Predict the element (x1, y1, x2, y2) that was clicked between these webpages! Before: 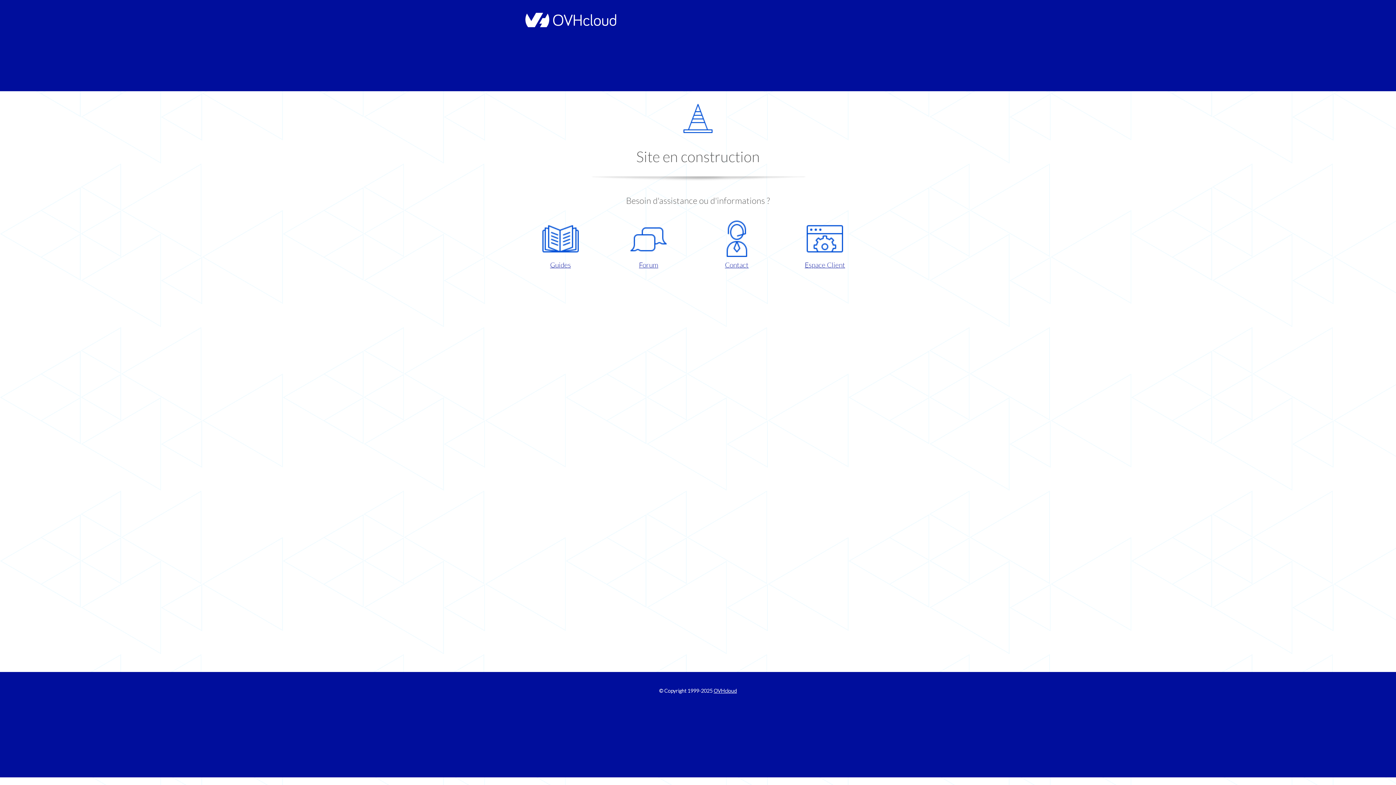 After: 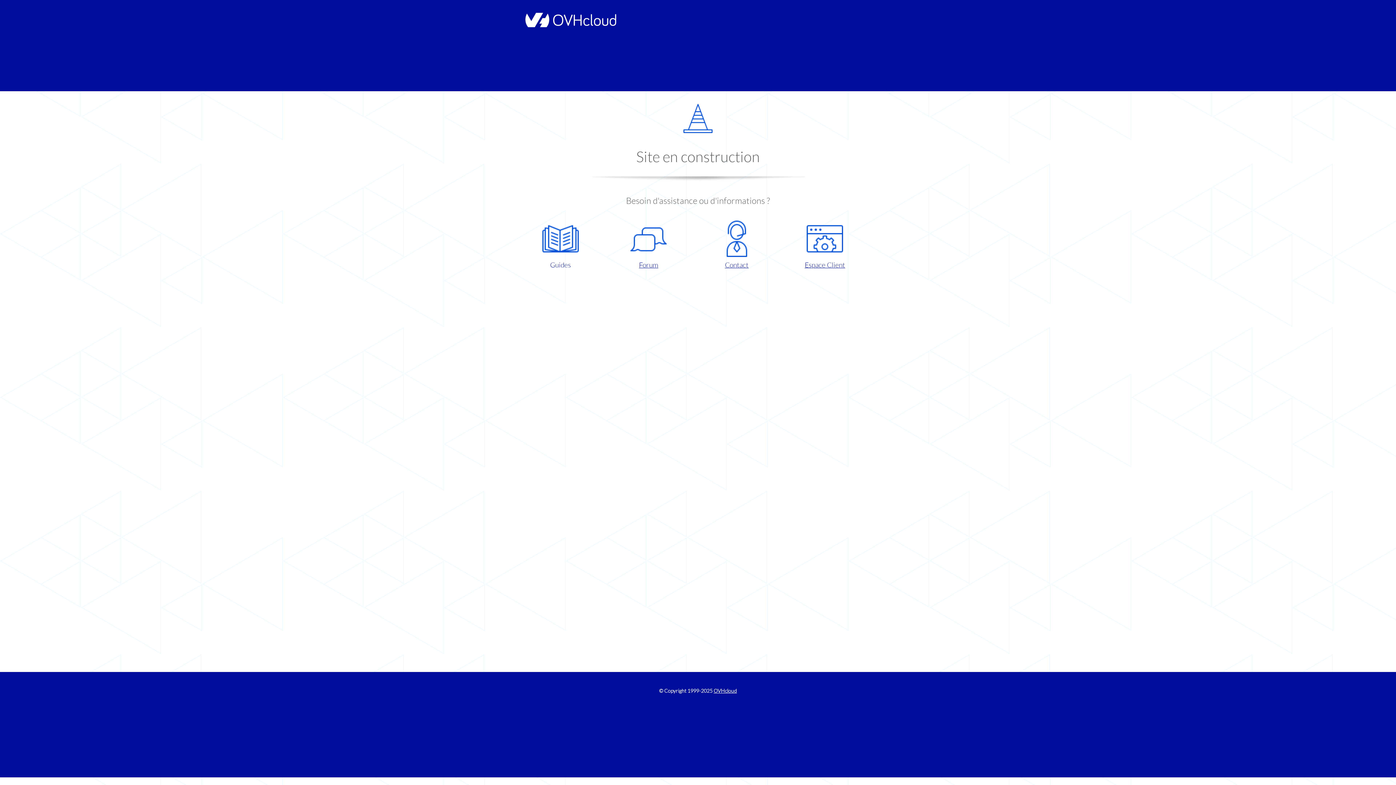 Action: label: Guides bbox: (521, 220, 599, 270)